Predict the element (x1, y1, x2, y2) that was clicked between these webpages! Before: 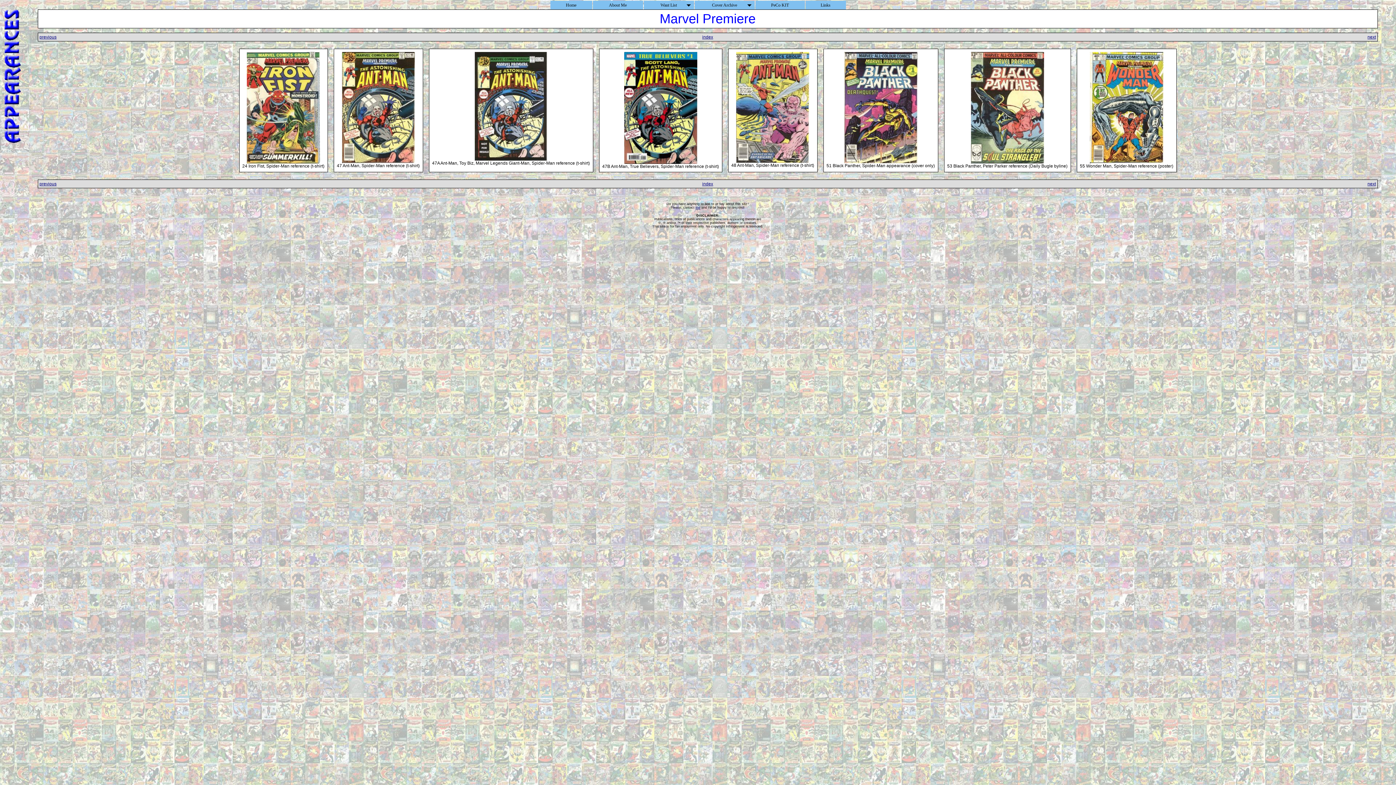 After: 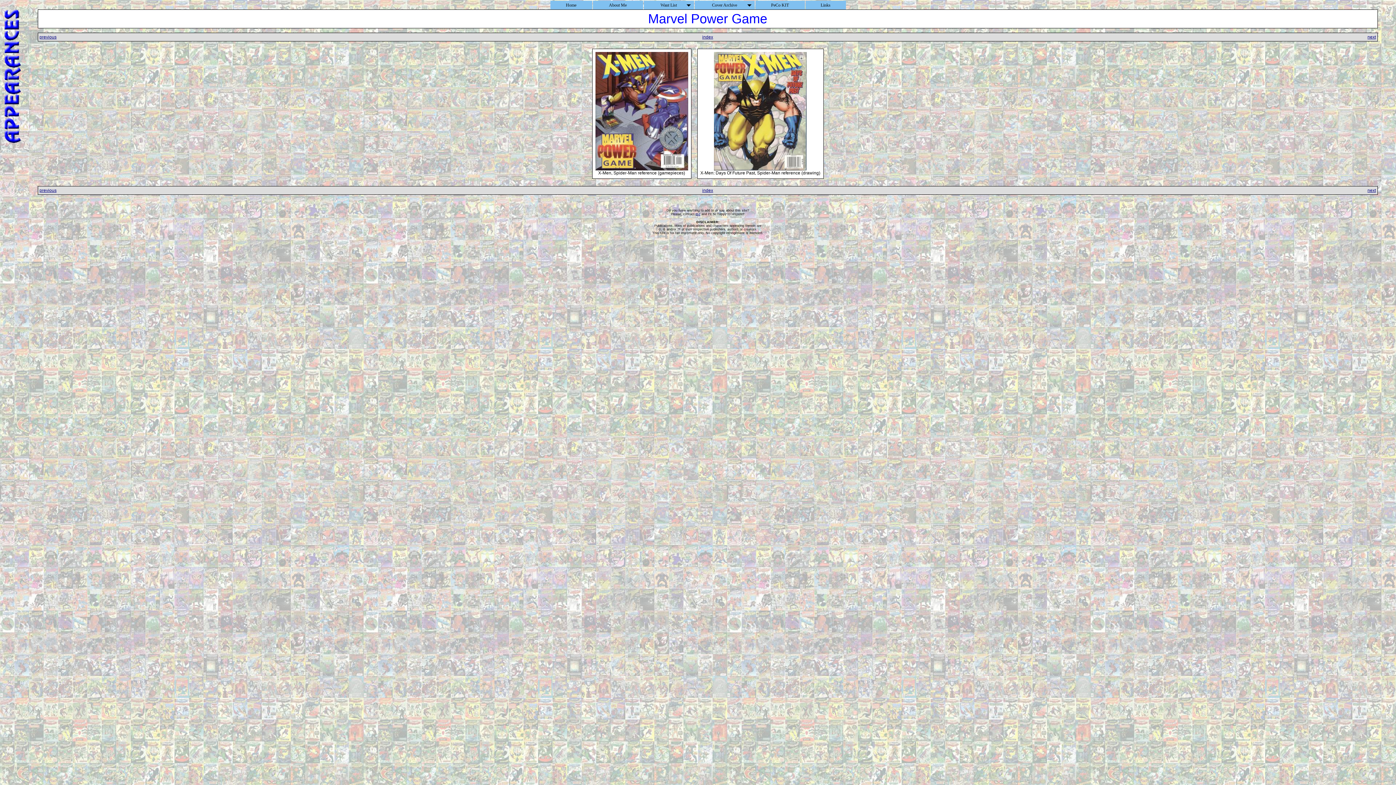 Action: label: previous bbox: (39, 34, 56, 39)